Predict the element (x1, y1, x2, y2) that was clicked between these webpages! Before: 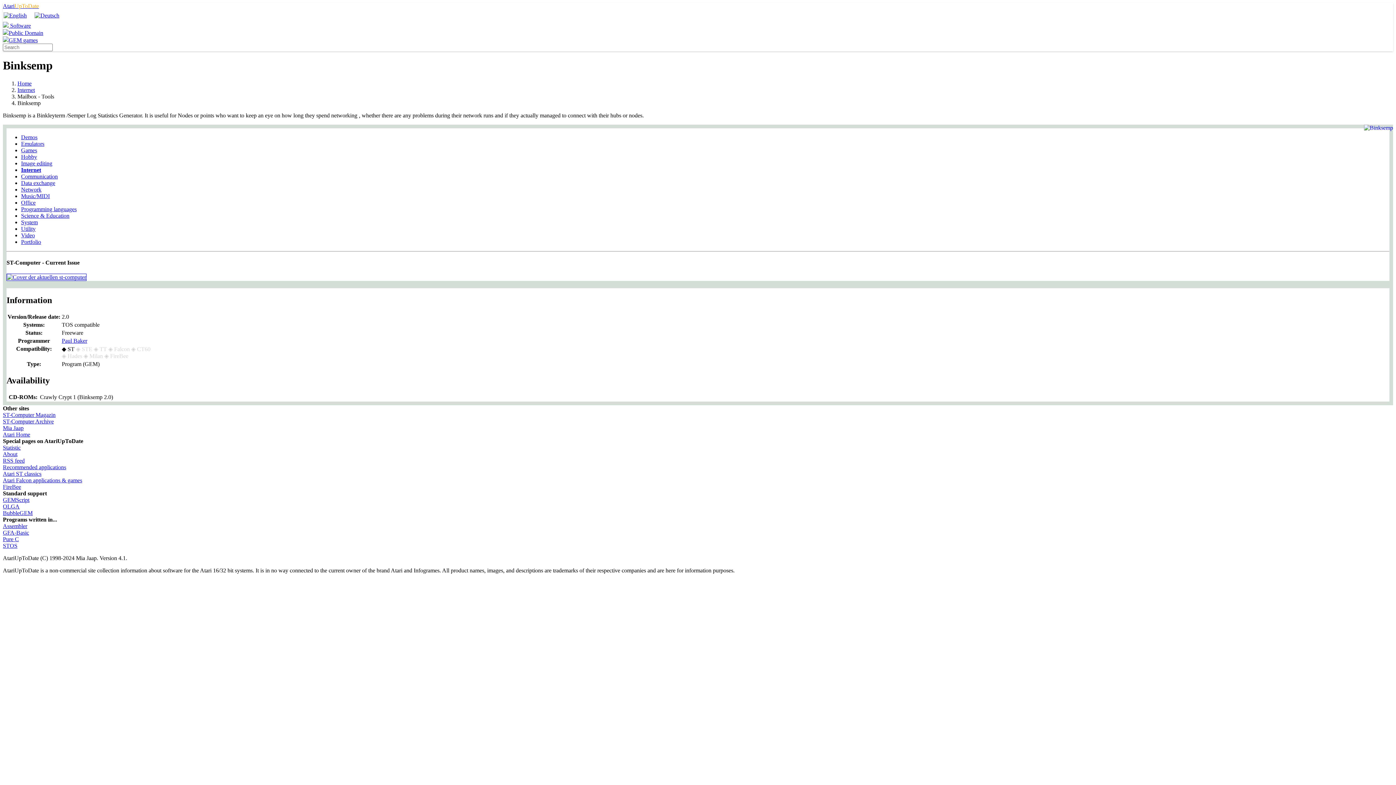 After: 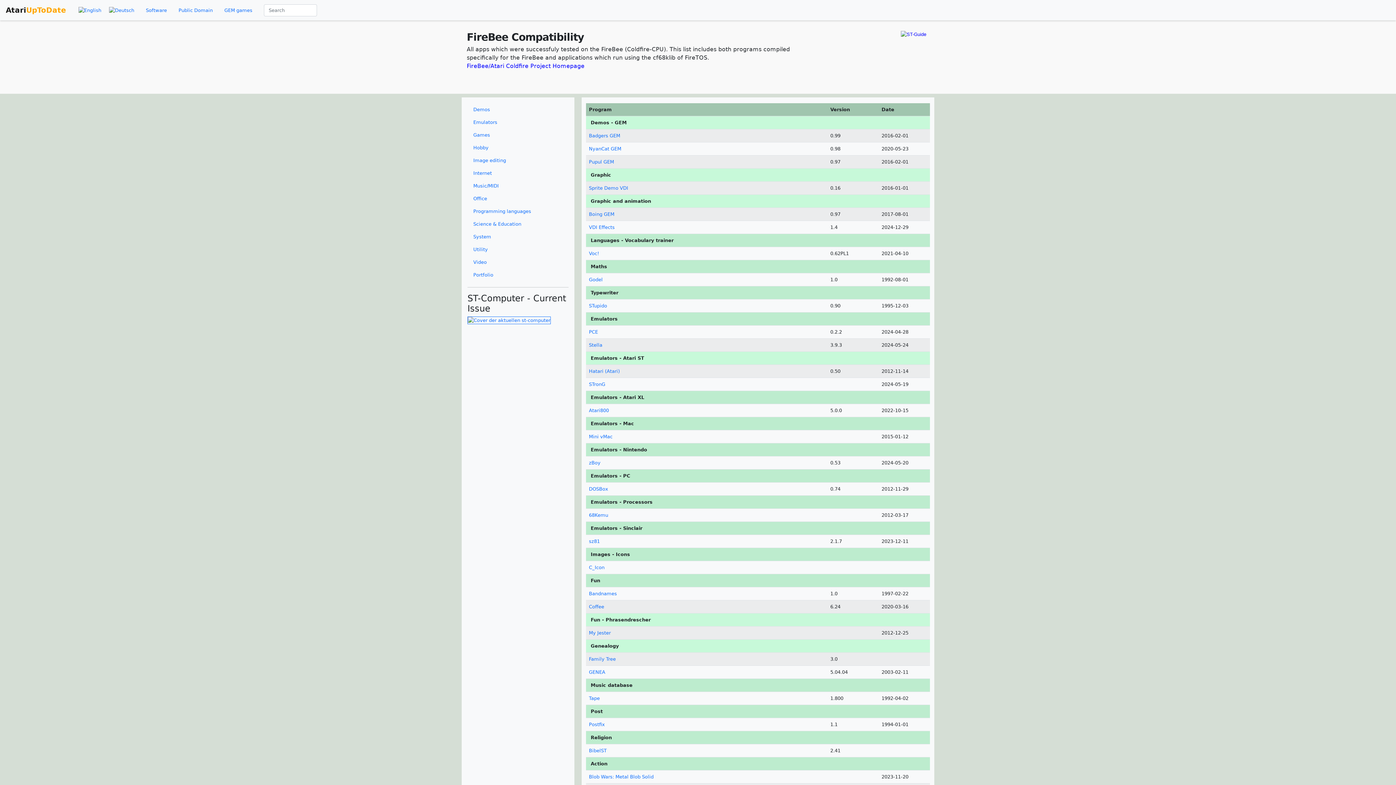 Action: bbox: (2, 484, 21, 490) label: FireBee